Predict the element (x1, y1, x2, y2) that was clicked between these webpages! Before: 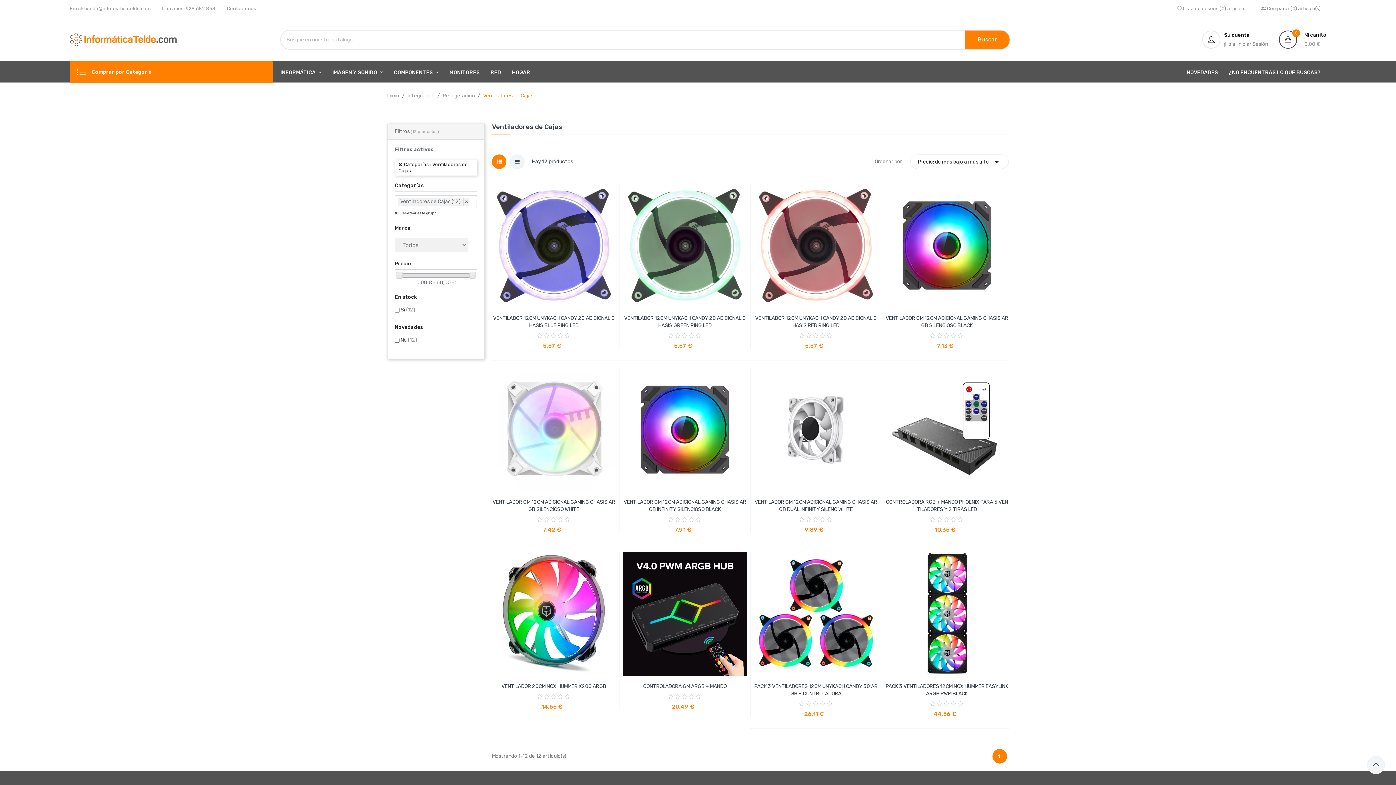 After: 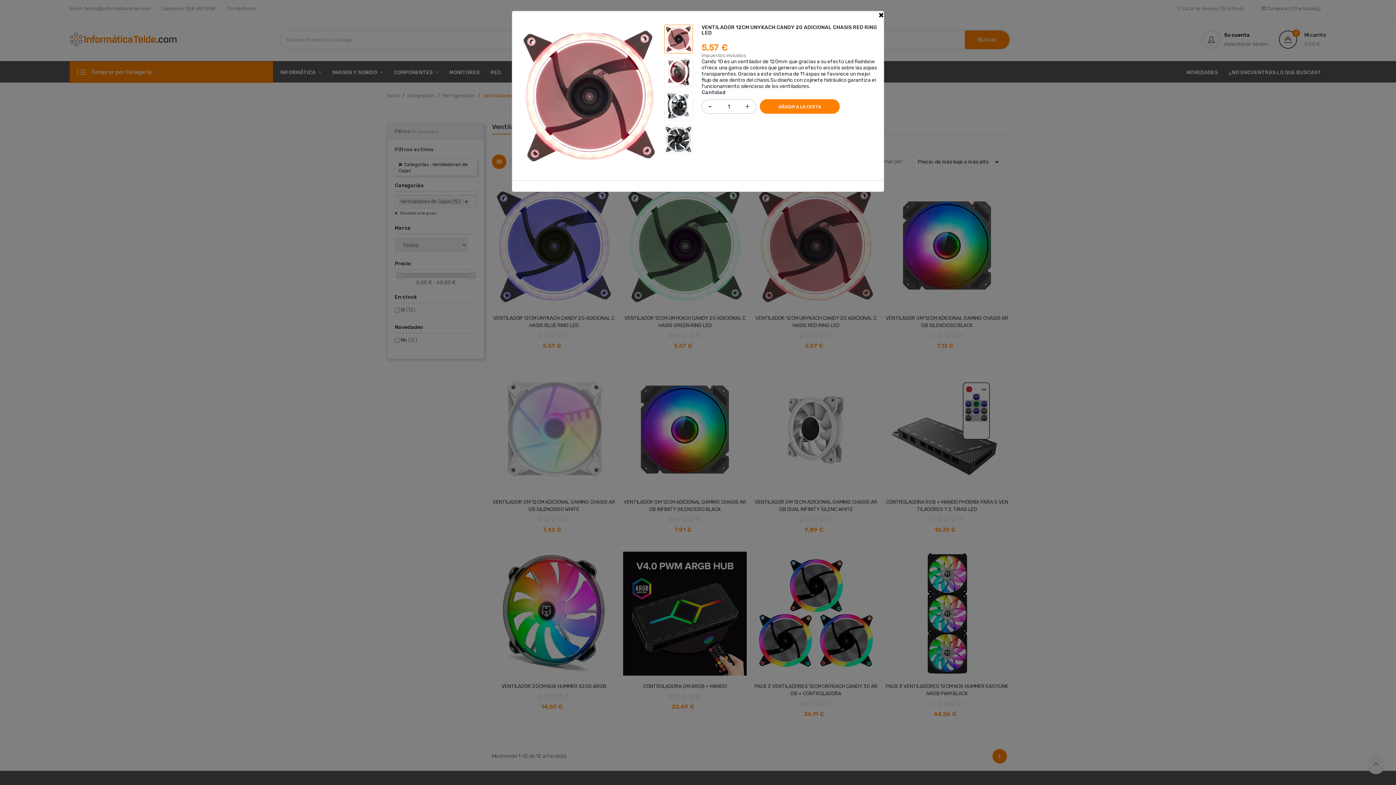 Action: bbox: (792, 291, 807, 306)